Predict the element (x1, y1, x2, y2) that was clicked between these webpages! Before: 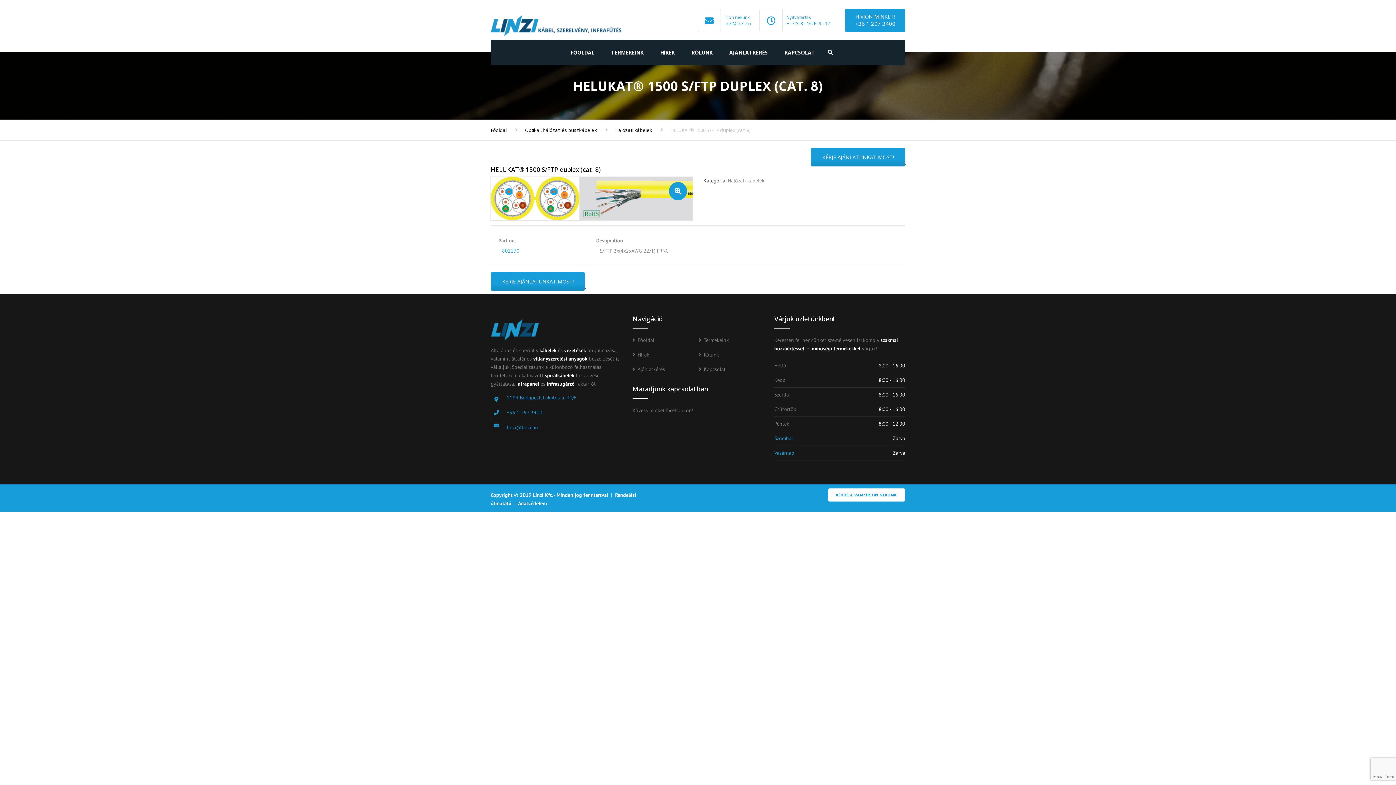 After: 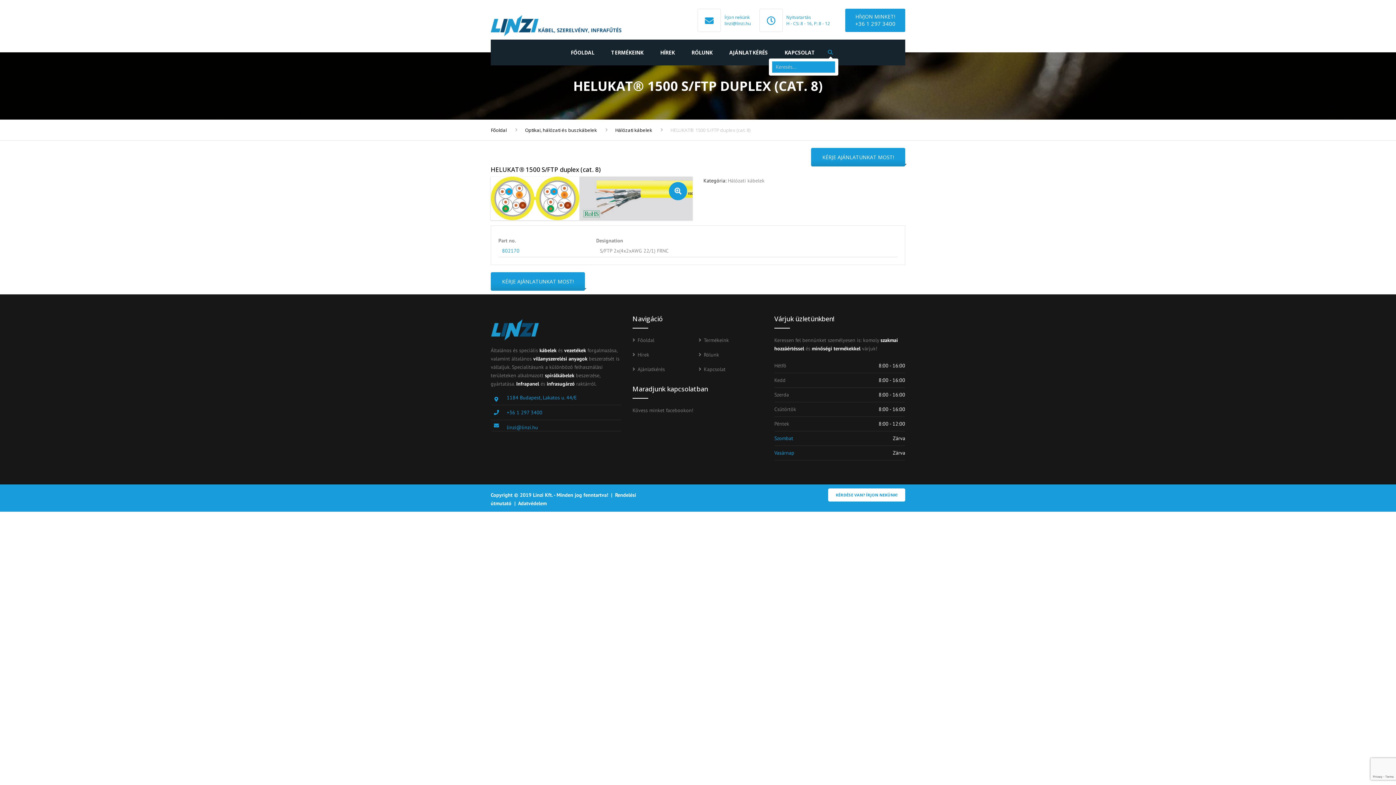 Action: bbox: (824, 48, 833, 56)